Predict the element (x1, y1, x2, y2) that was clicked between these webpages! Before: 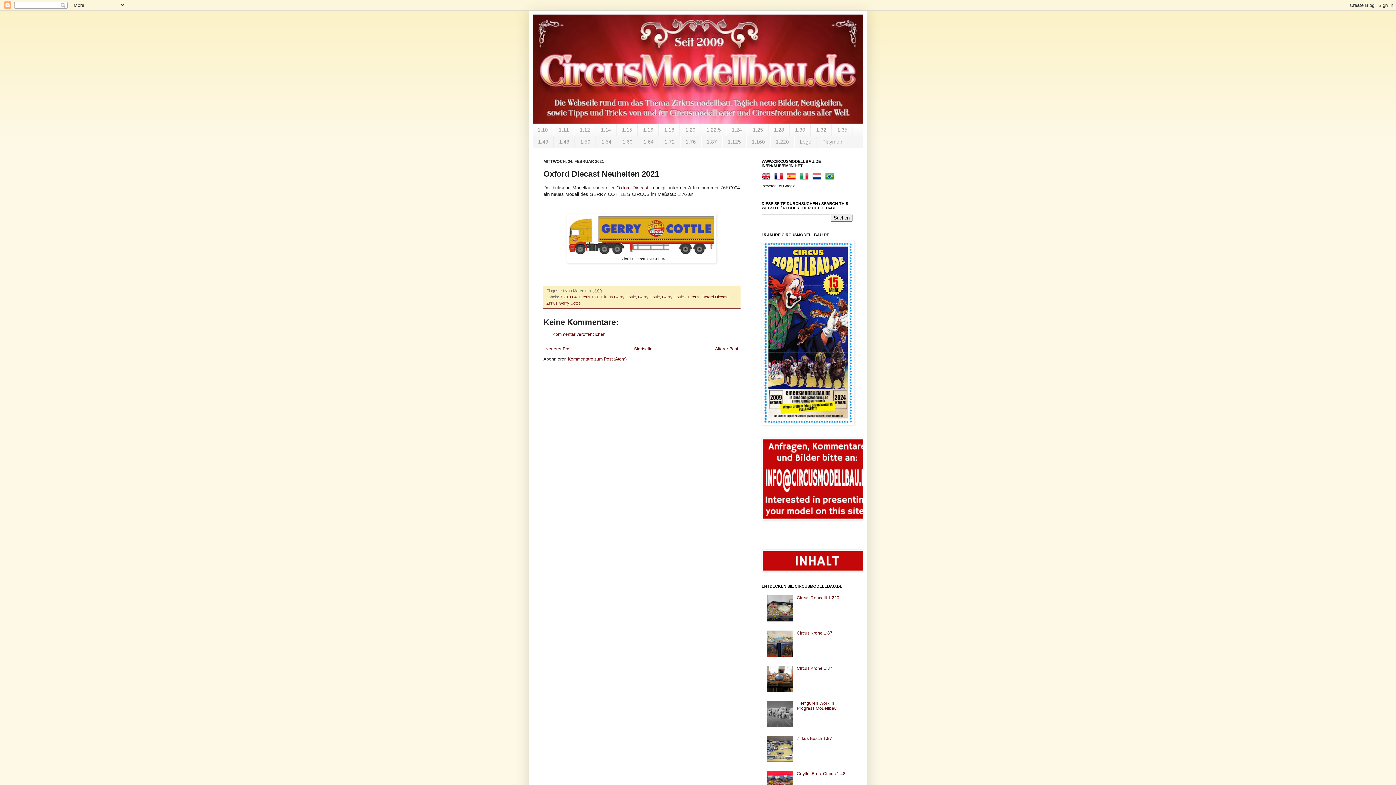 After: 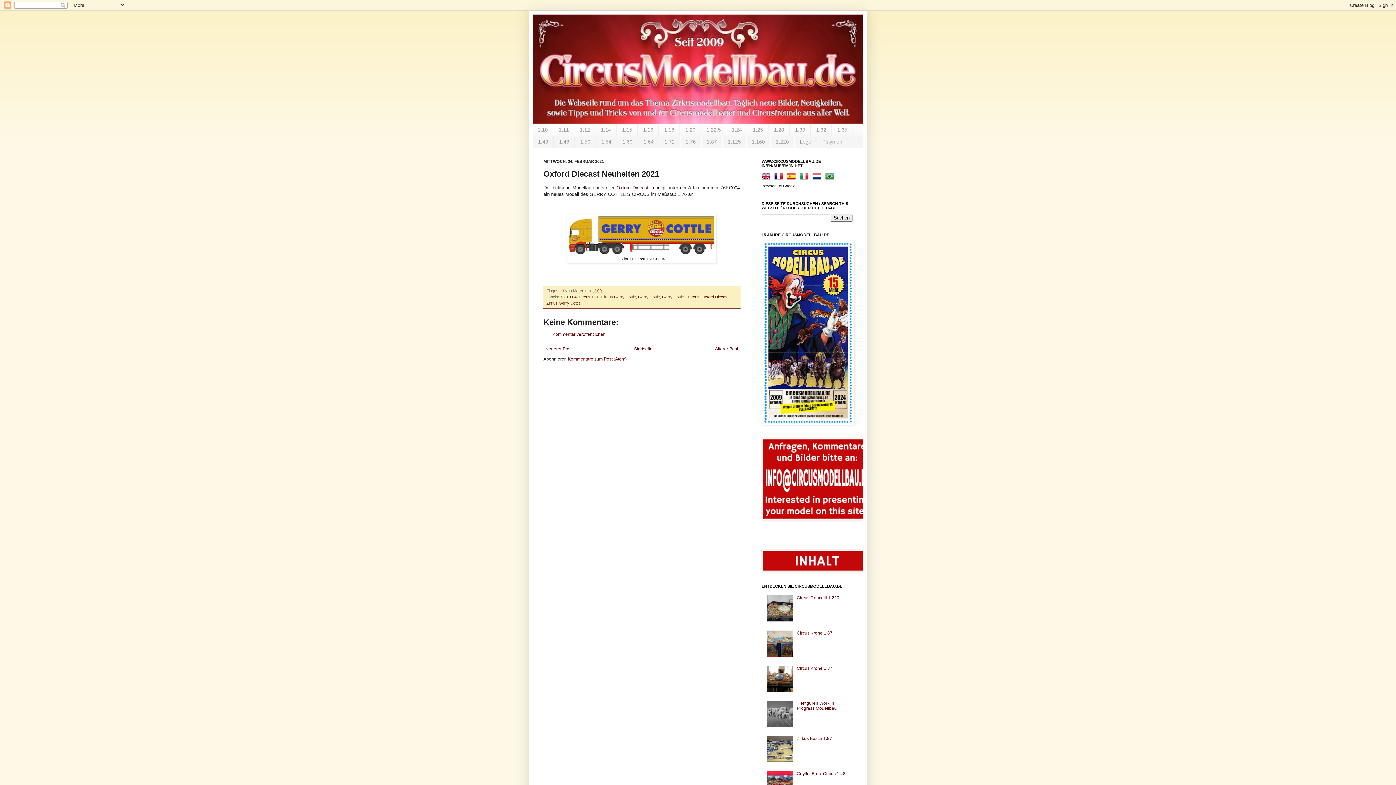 Action: bbox: (767, 758, 795, 763)